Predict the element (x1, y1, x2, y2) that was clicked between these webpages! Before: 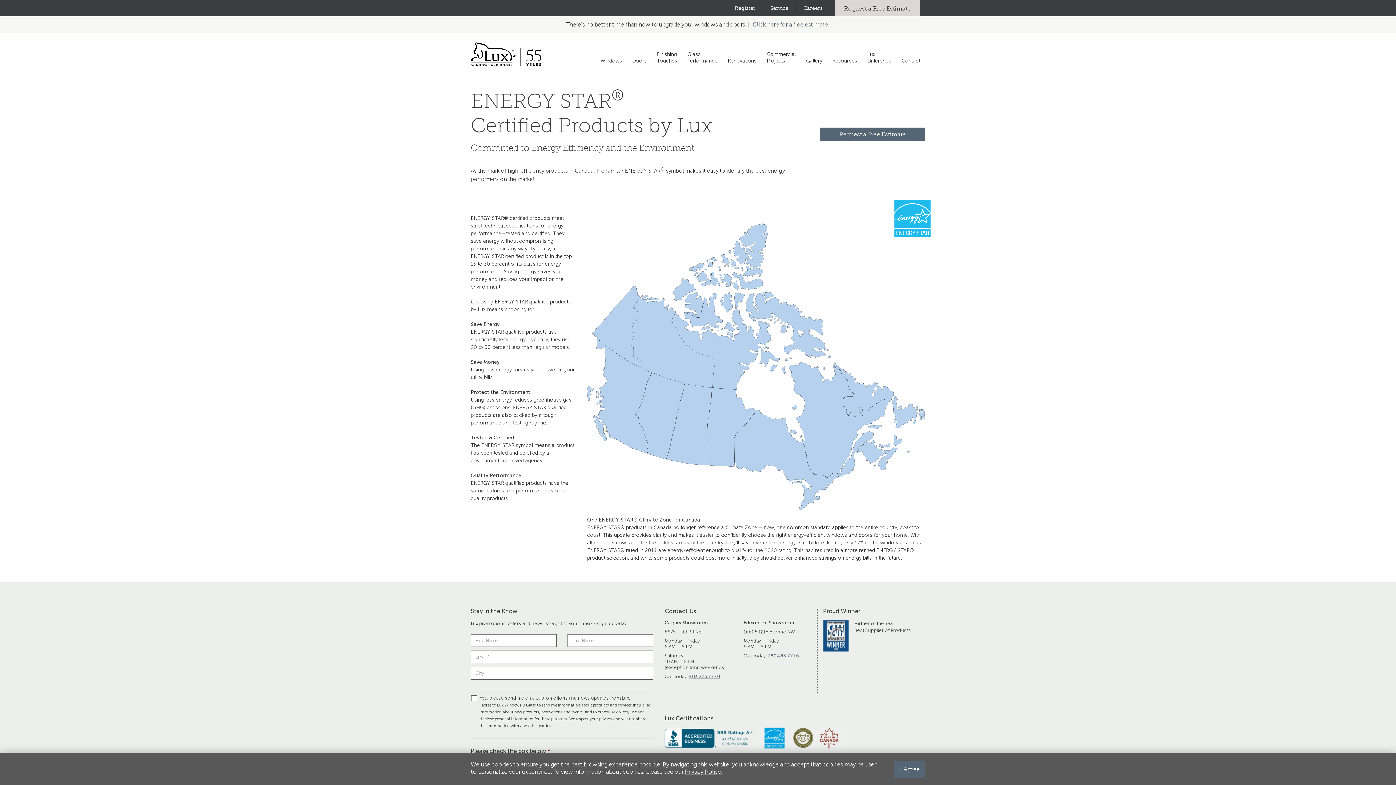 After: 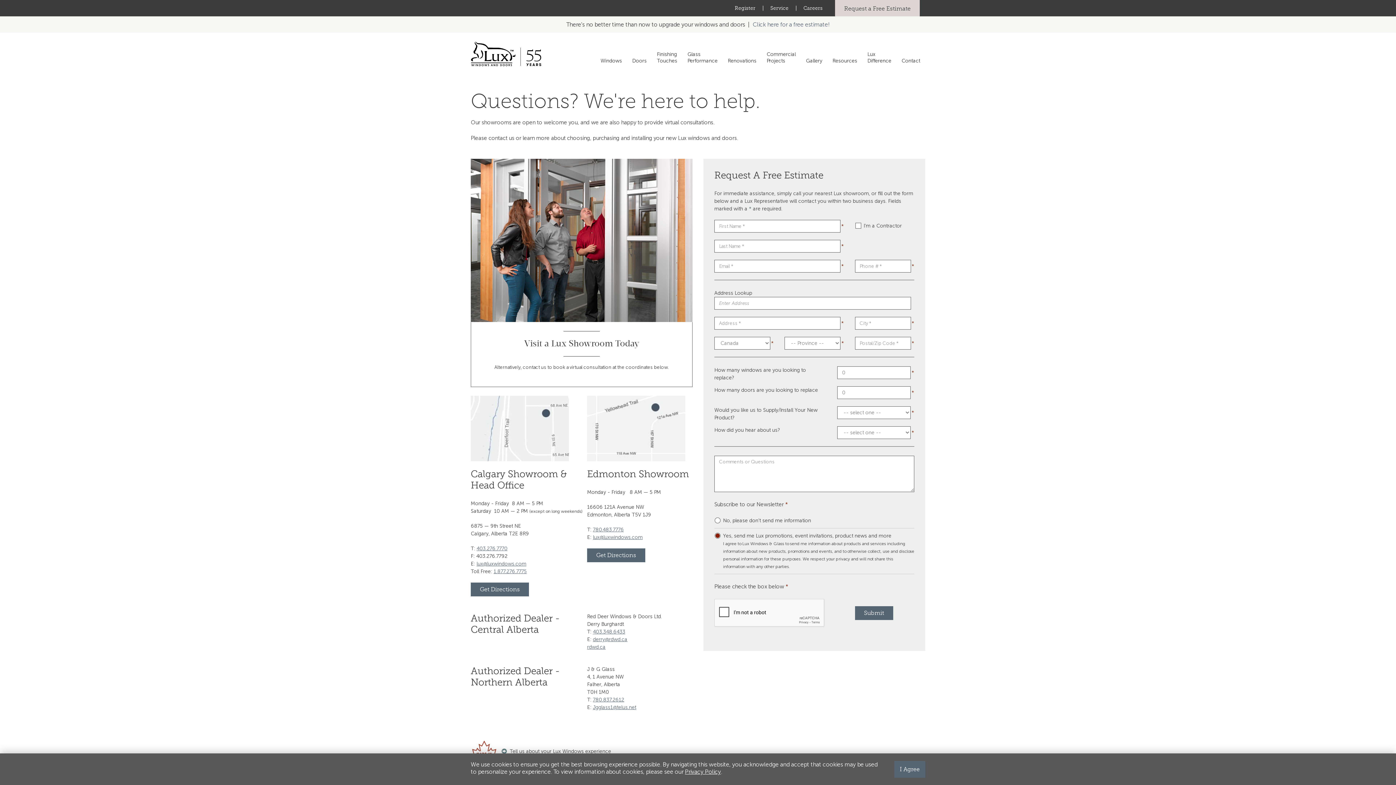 Action: label: 
Contact bbox: (898, 47, 923, 68)